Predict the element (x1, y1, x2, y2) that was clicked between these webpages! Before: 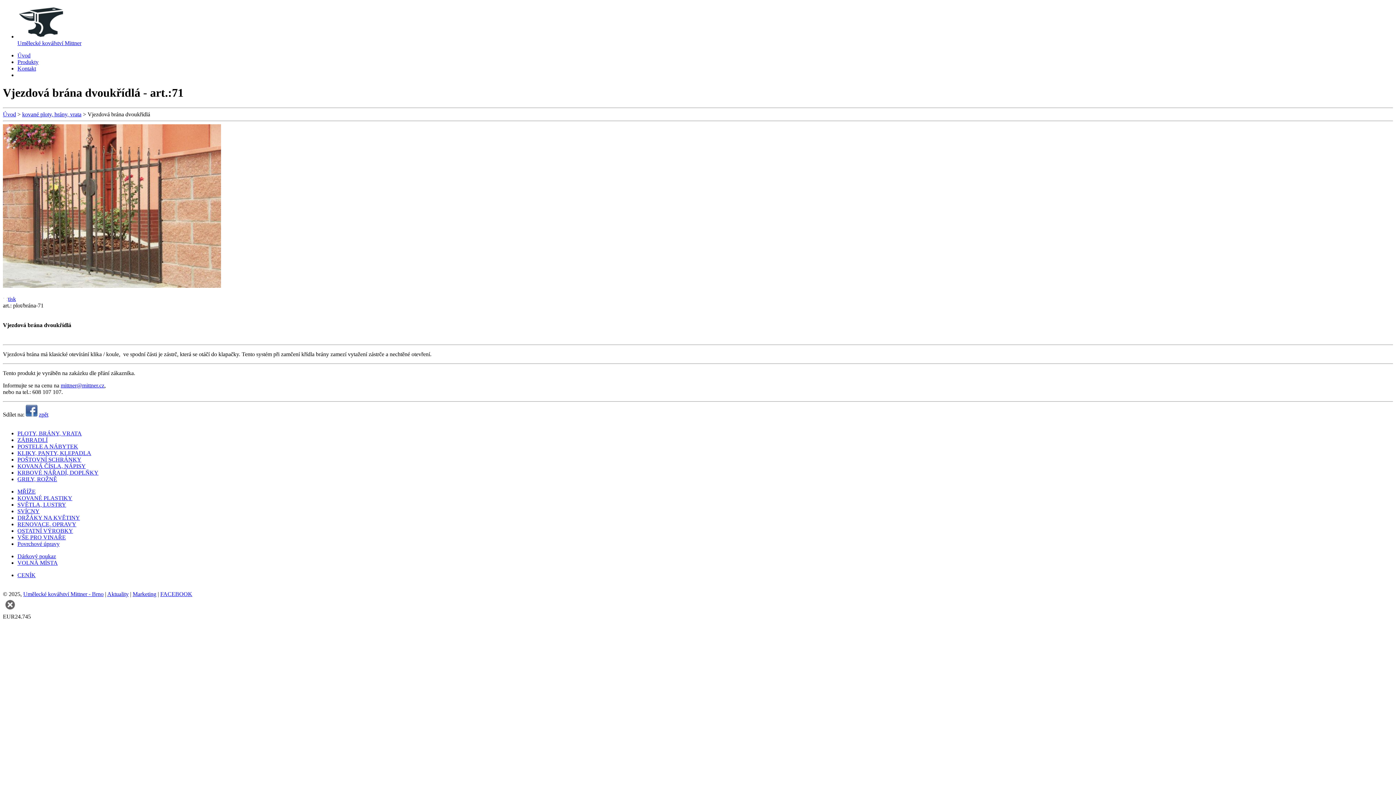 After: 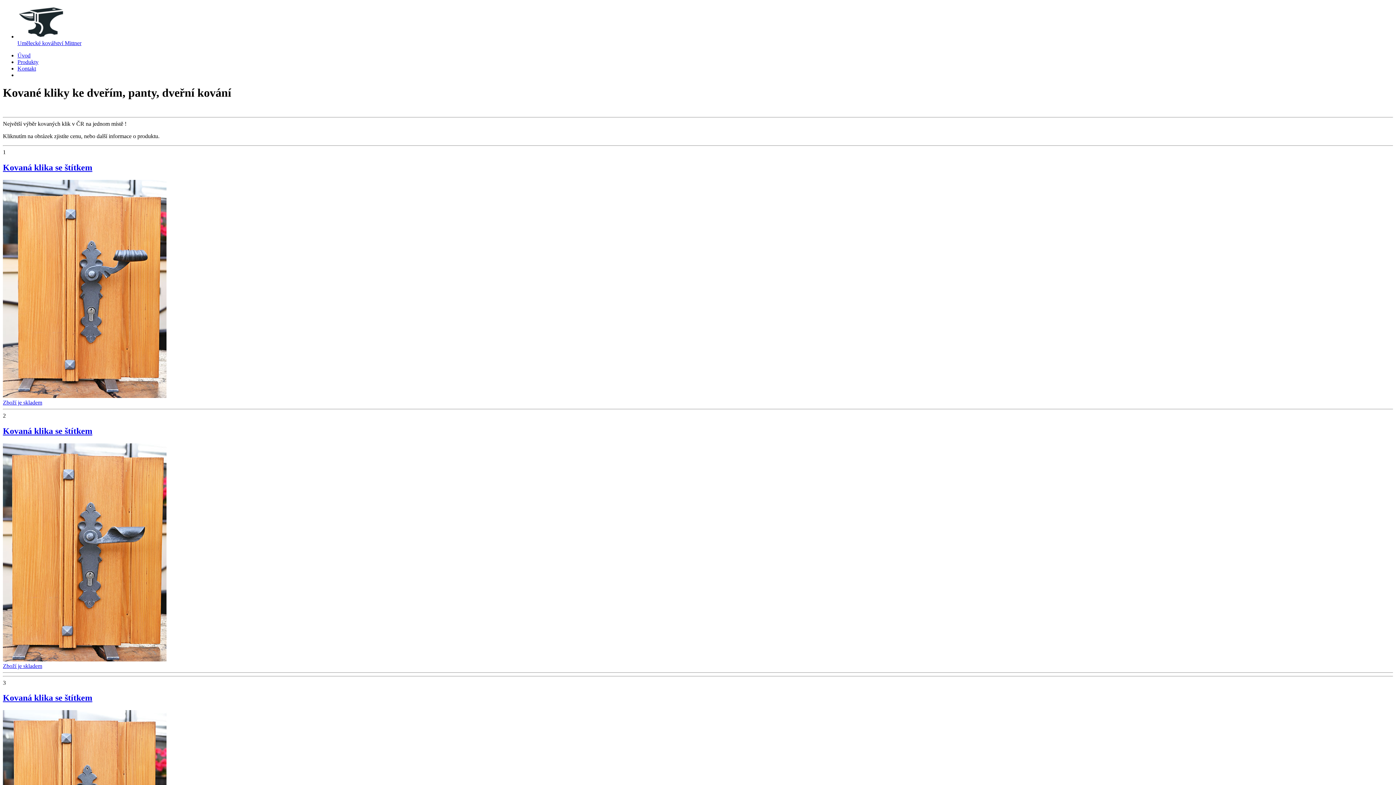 Action: bbox: (17, 450, 91, 456) label: KLIKY, PANTY, KLEPADLA